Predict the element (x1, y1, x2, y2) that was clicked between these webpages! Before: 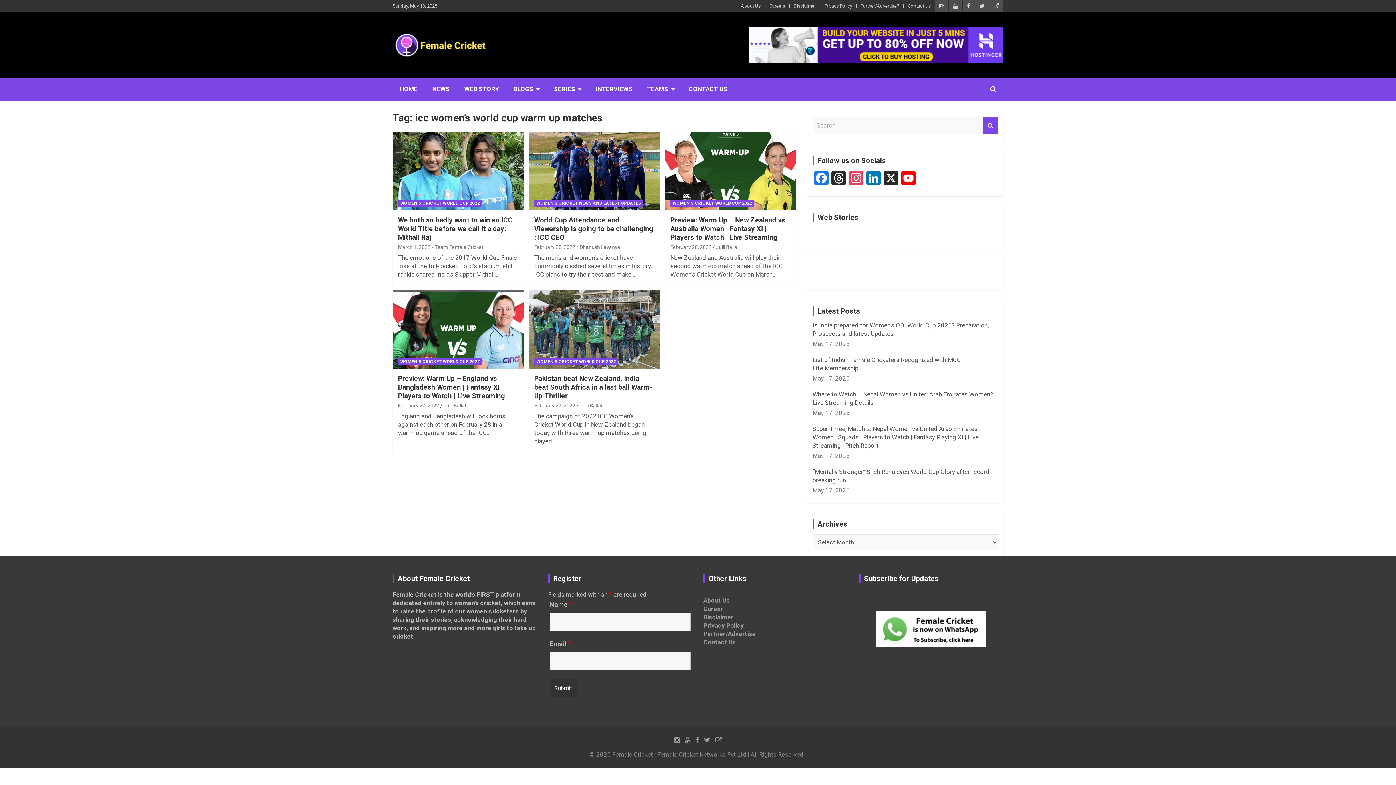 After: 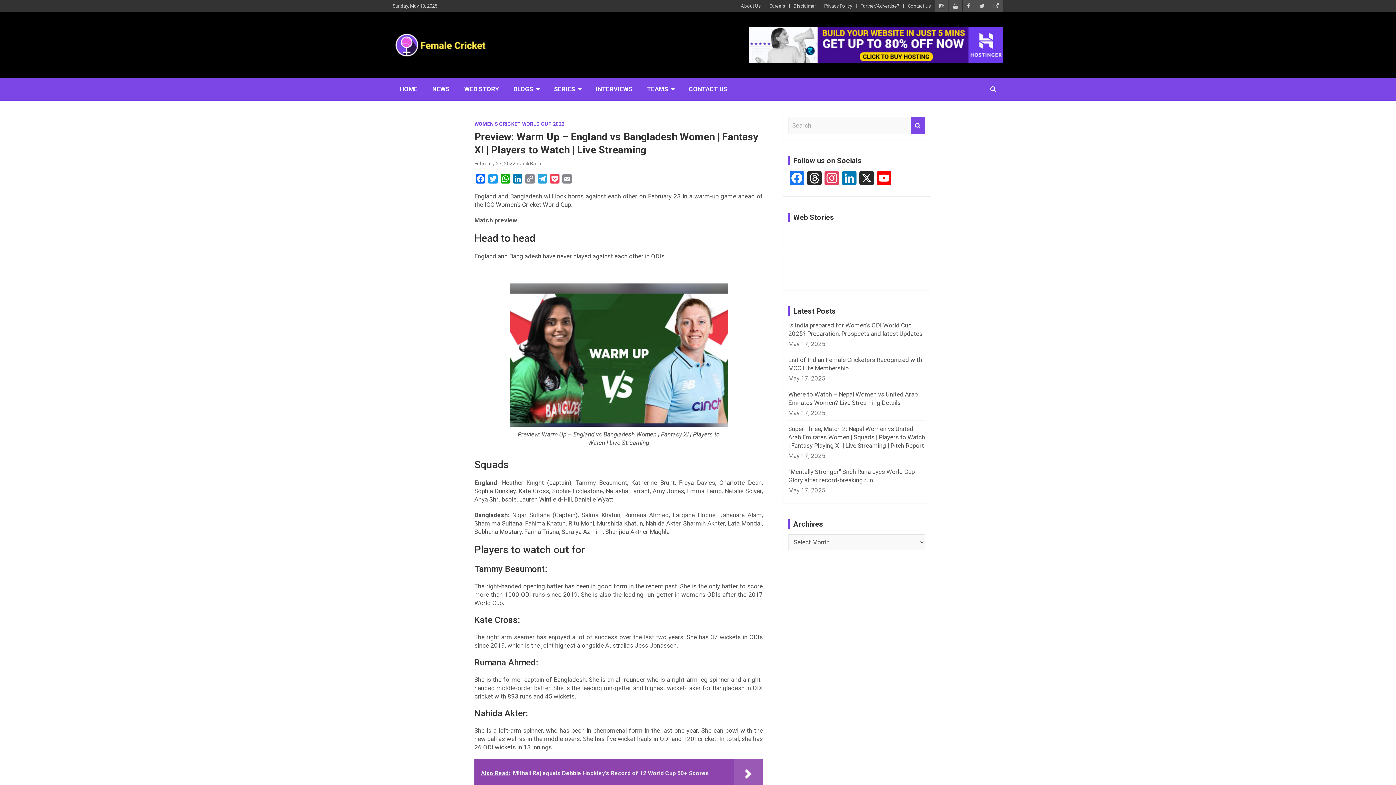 Action: bbox: (398, 374, 505, 400) label: Preview: Warm Up – England vs Bangladesh Women | Fantasy XI | Players to Watch | Live Streaming